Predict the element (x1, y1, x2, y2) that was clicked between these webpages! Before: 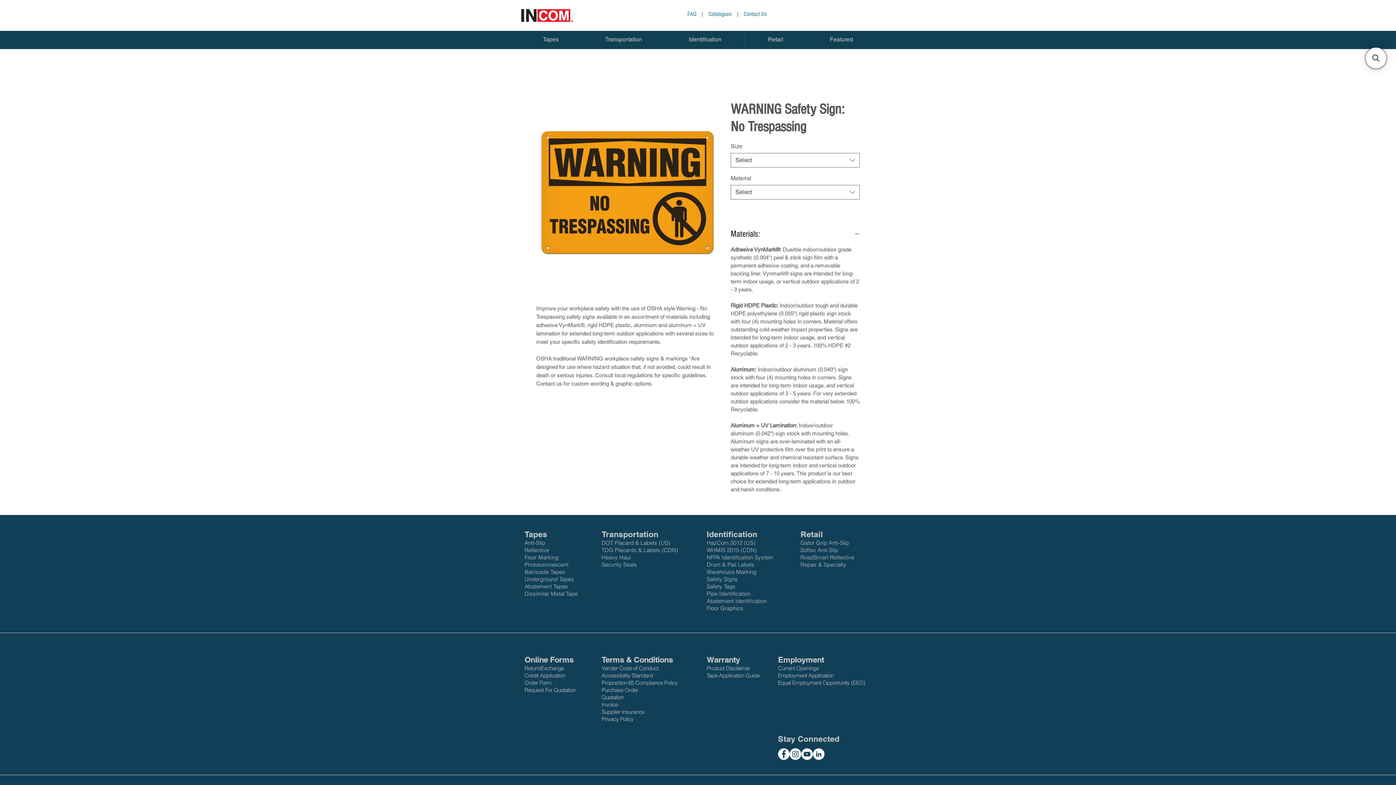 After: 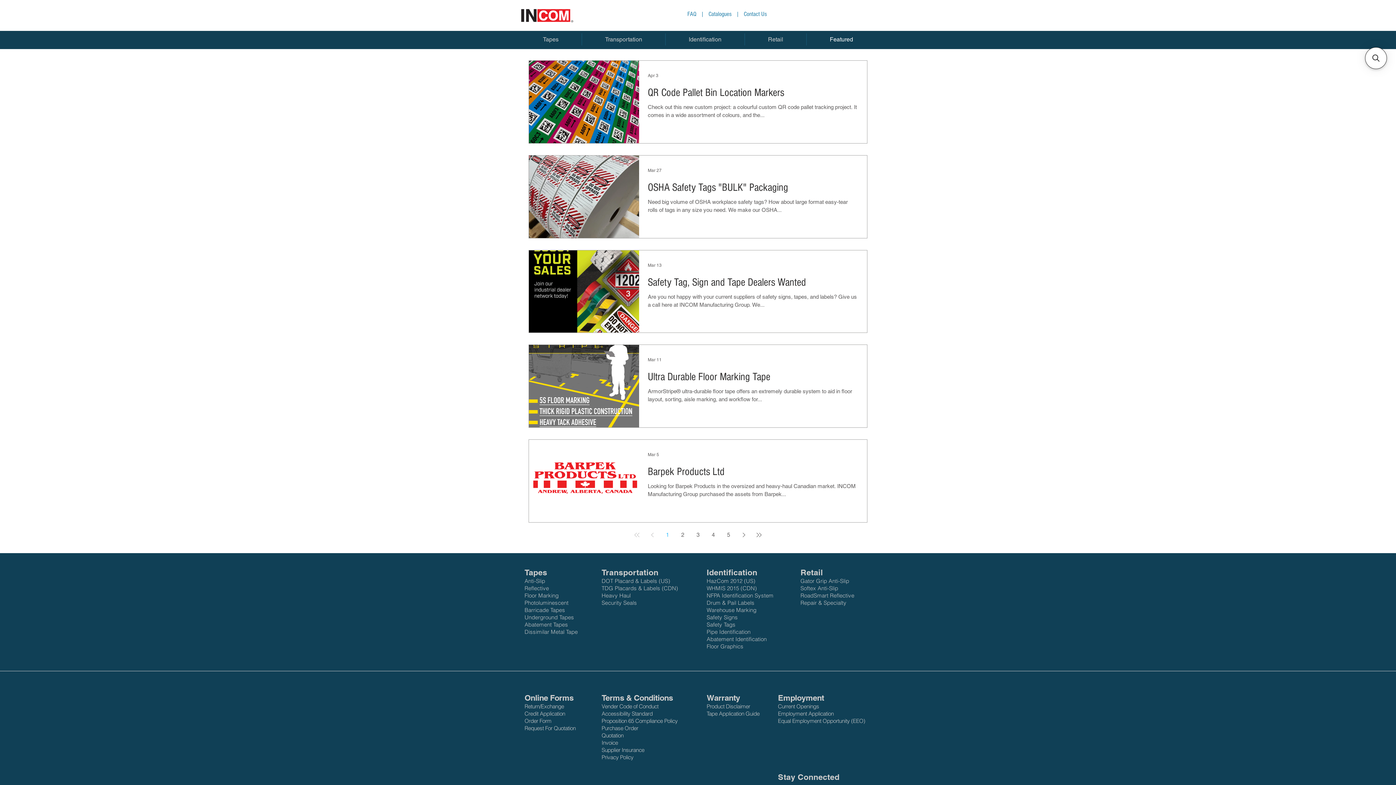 Action: bbox: (806, 33, 876, 45) label: Featured